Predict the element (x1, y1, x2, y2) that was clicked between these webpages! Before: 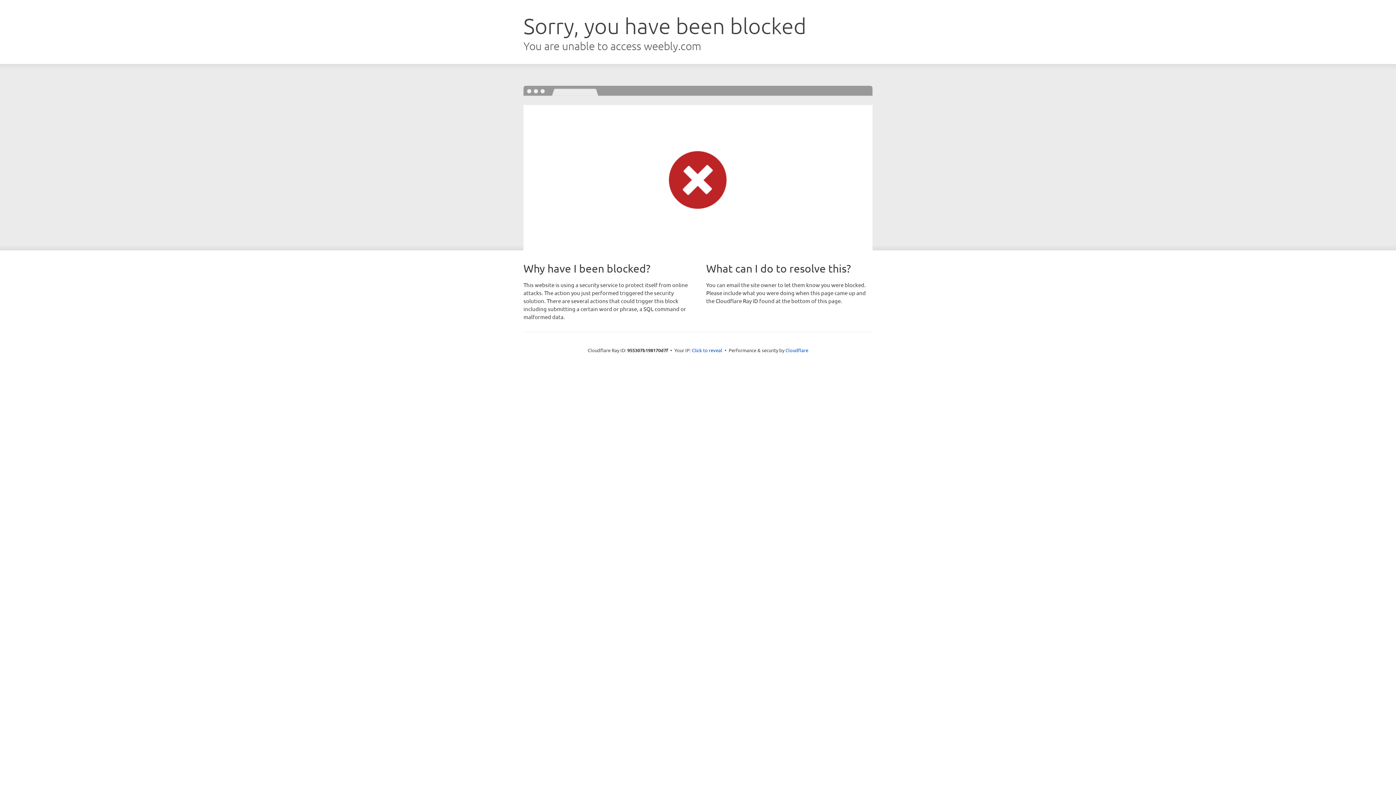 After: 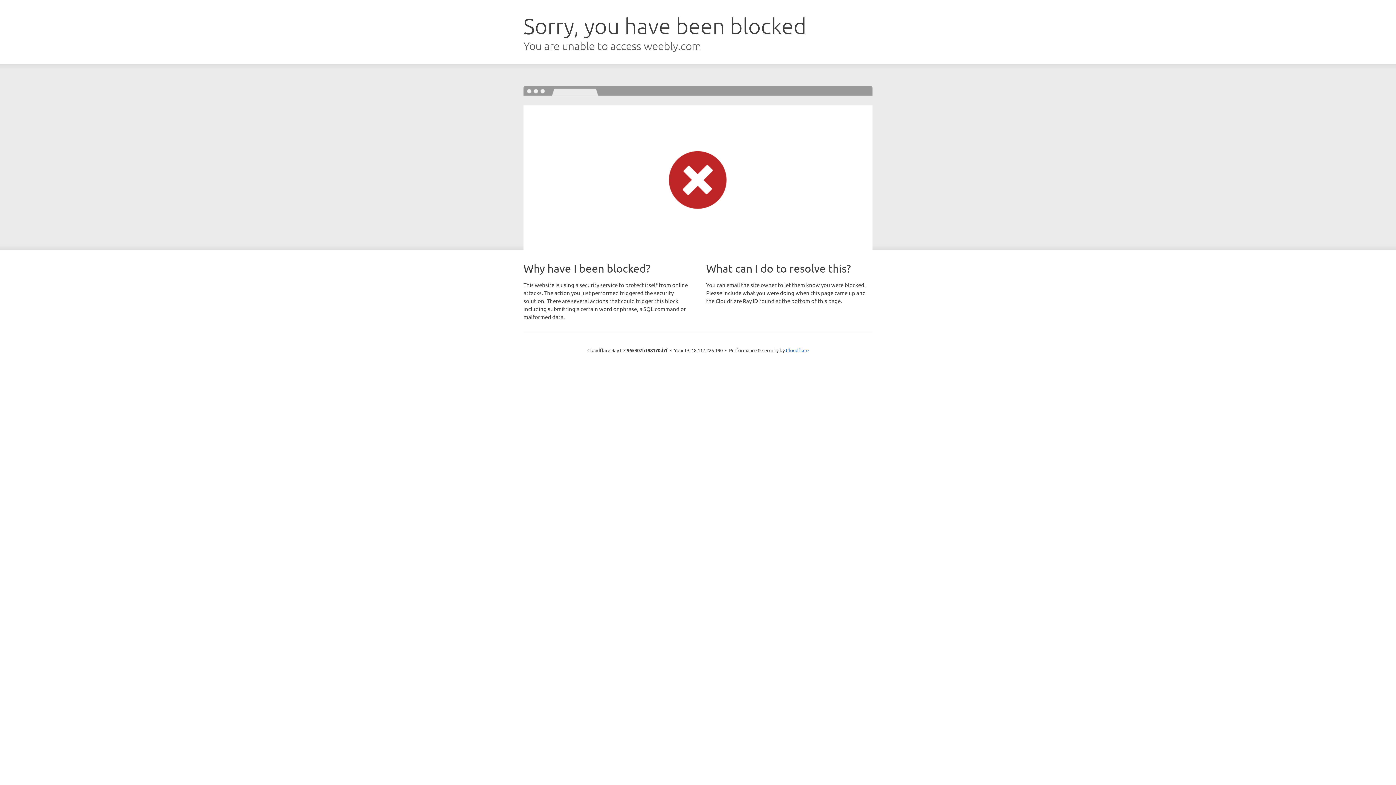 Action: bbox: (692, 346, 722, 353) label: Click to reveal